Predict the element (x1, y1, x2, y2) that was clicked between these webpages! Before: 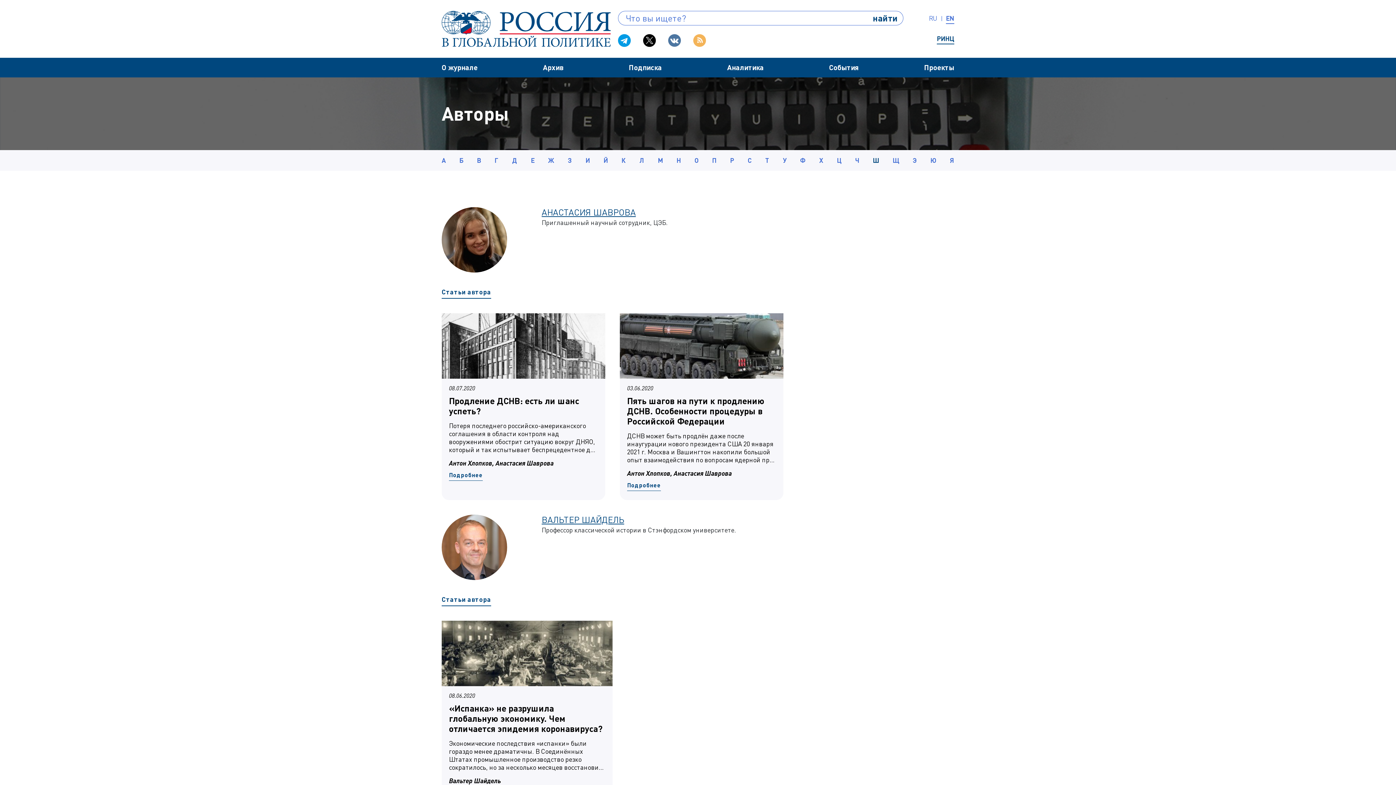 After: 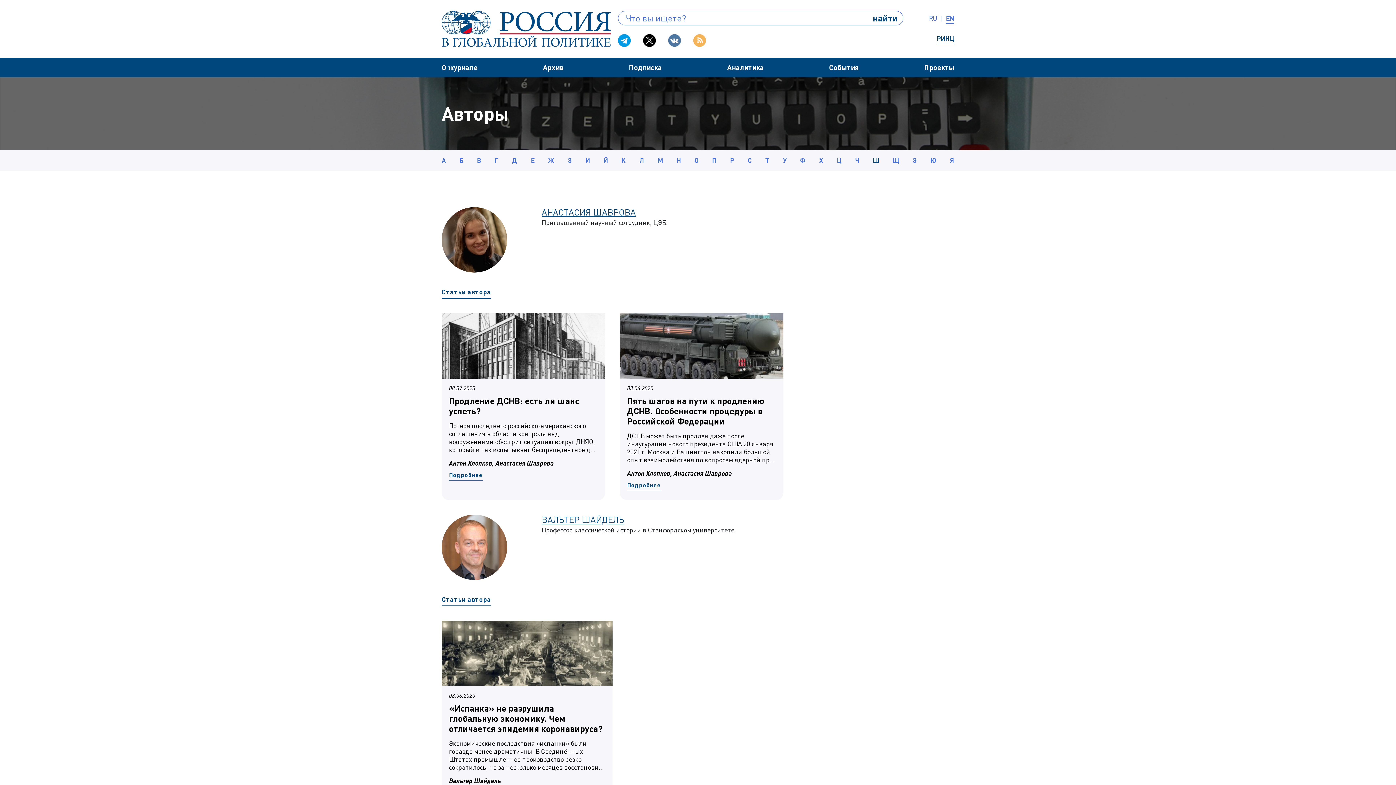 Action: bbox: (643, 34, 656, 47)